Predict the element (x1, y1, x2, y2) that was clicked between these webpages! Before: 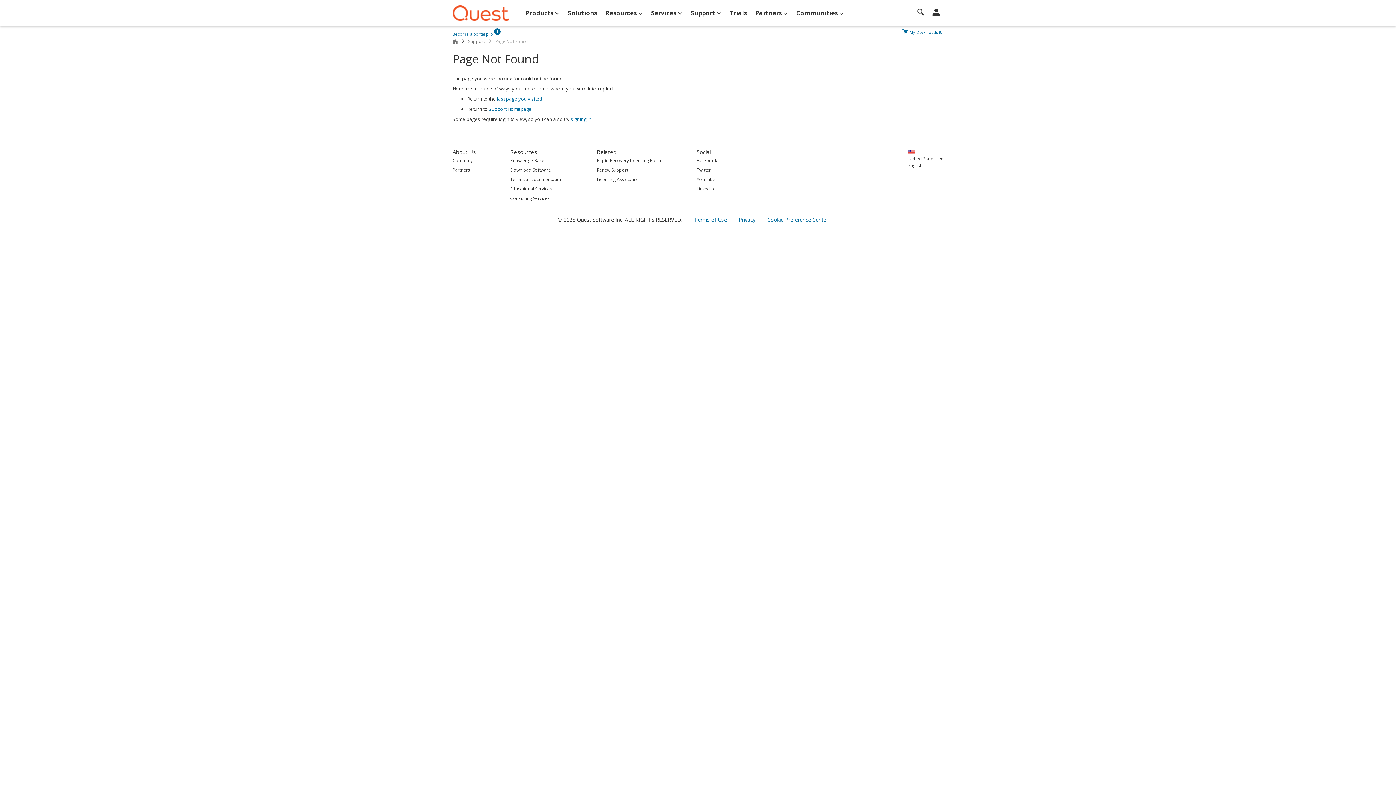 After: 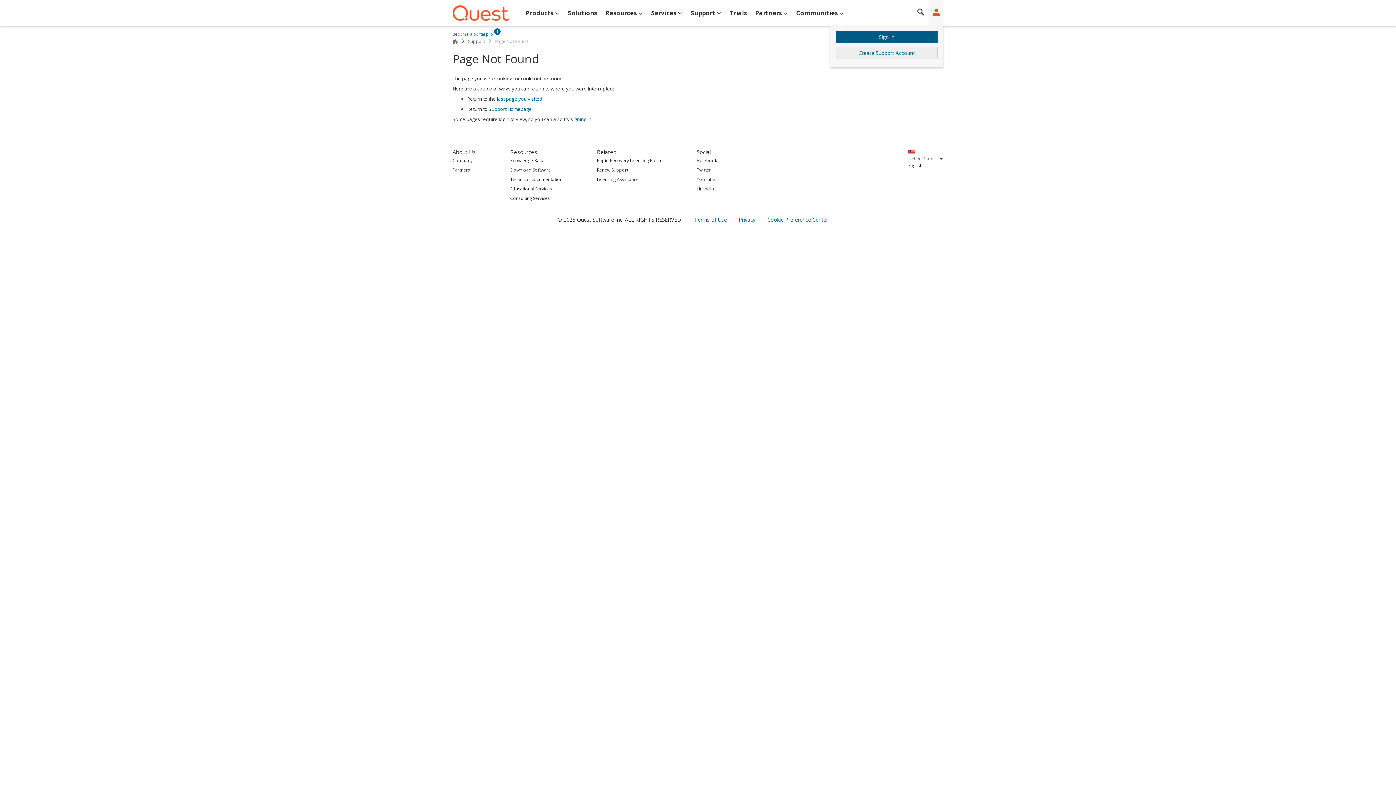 Action: bbox: (935, 0, 943, 25)